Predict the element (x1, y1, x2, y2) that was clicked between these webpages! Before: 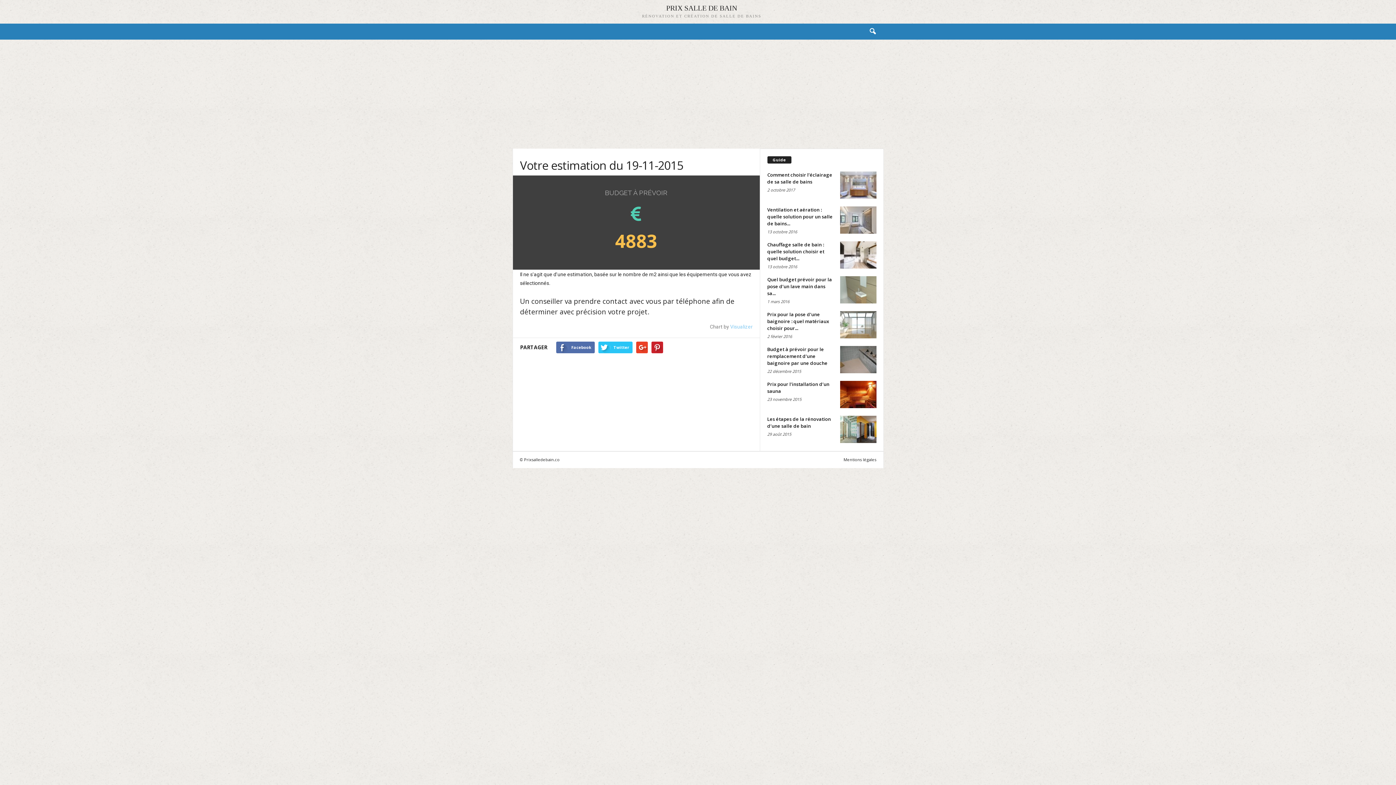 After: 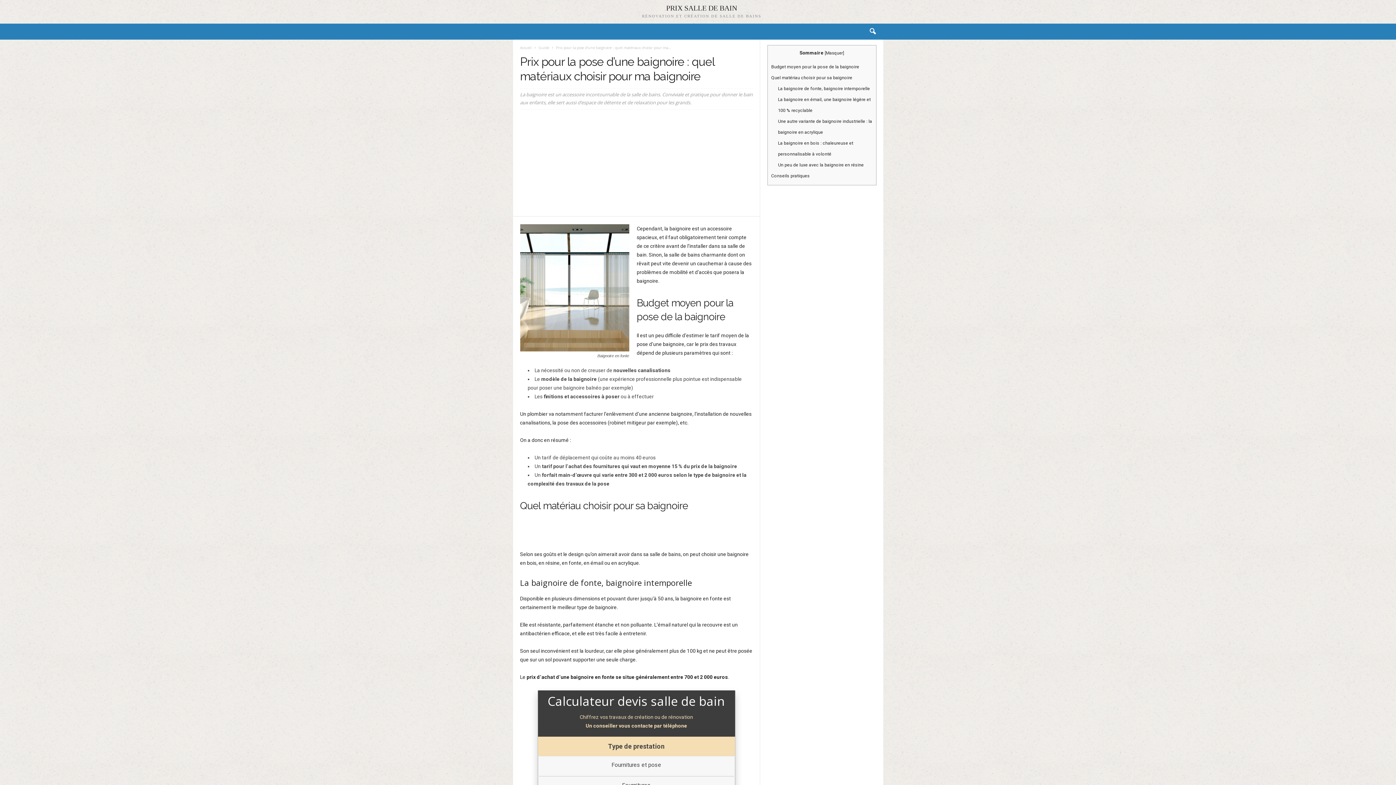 Action: bbox: (767, 311, 829, 331) label: Prix pour la pose d’une baignoire : quel matériaux choisir pour...